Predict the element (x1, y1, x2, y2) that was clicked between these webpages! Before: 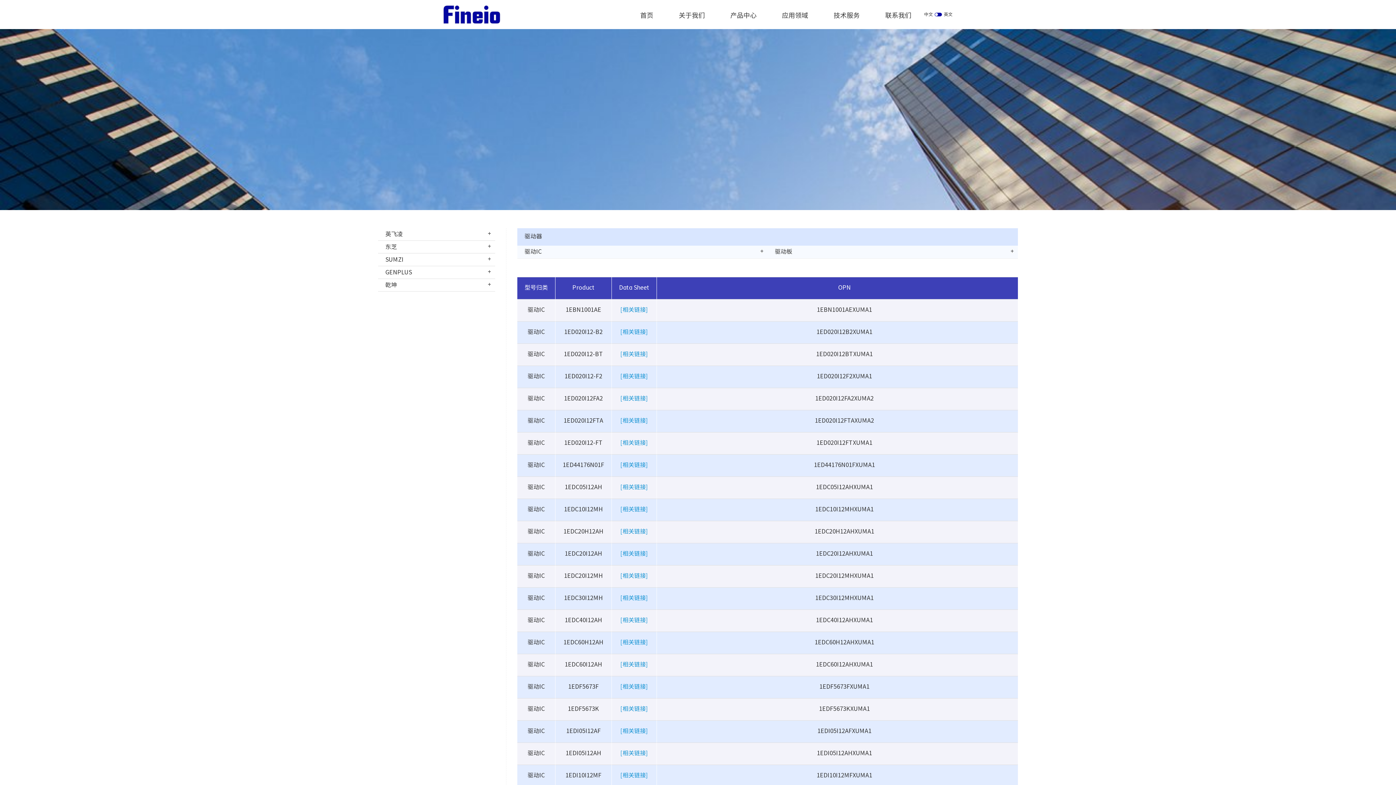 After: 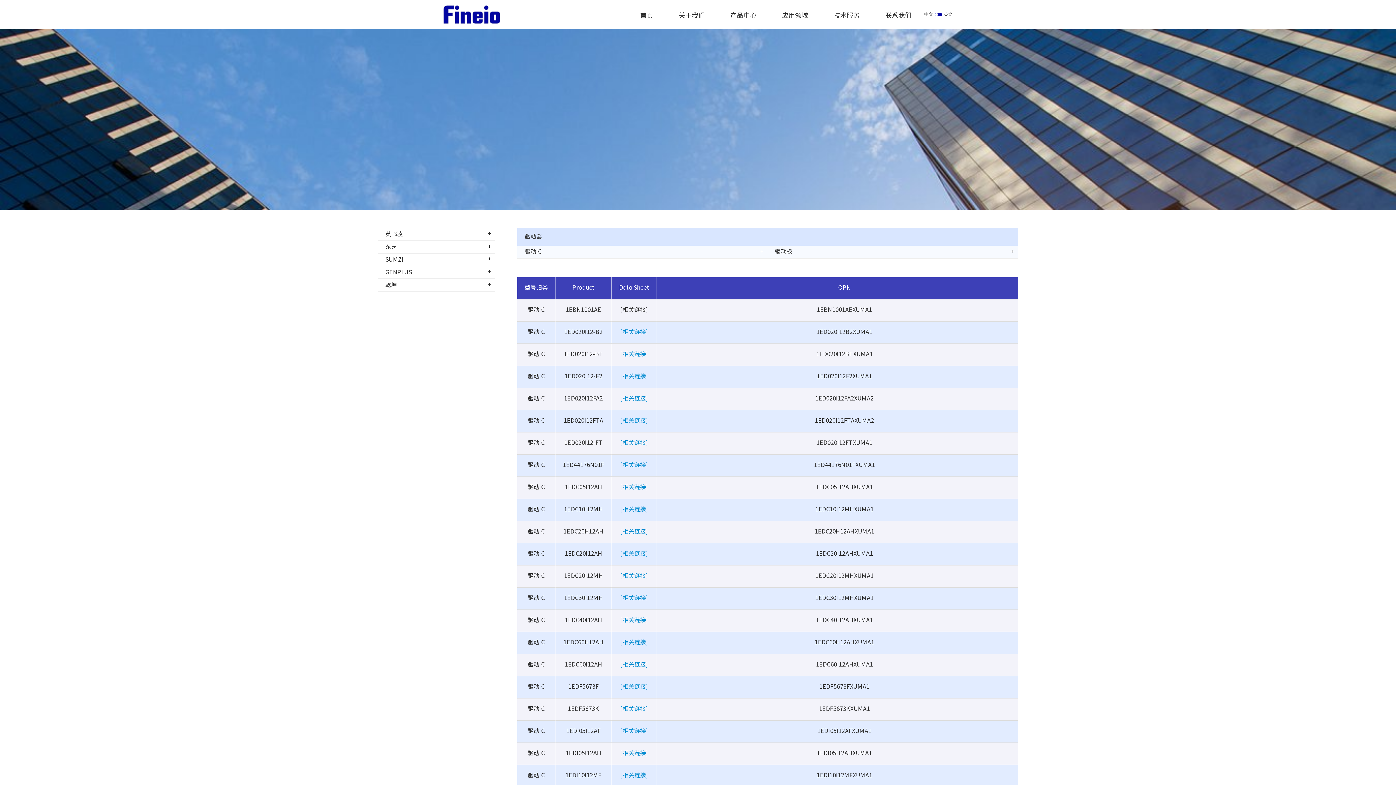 Action: label: [相关链接] bbox: (620, 307, 648, 313)